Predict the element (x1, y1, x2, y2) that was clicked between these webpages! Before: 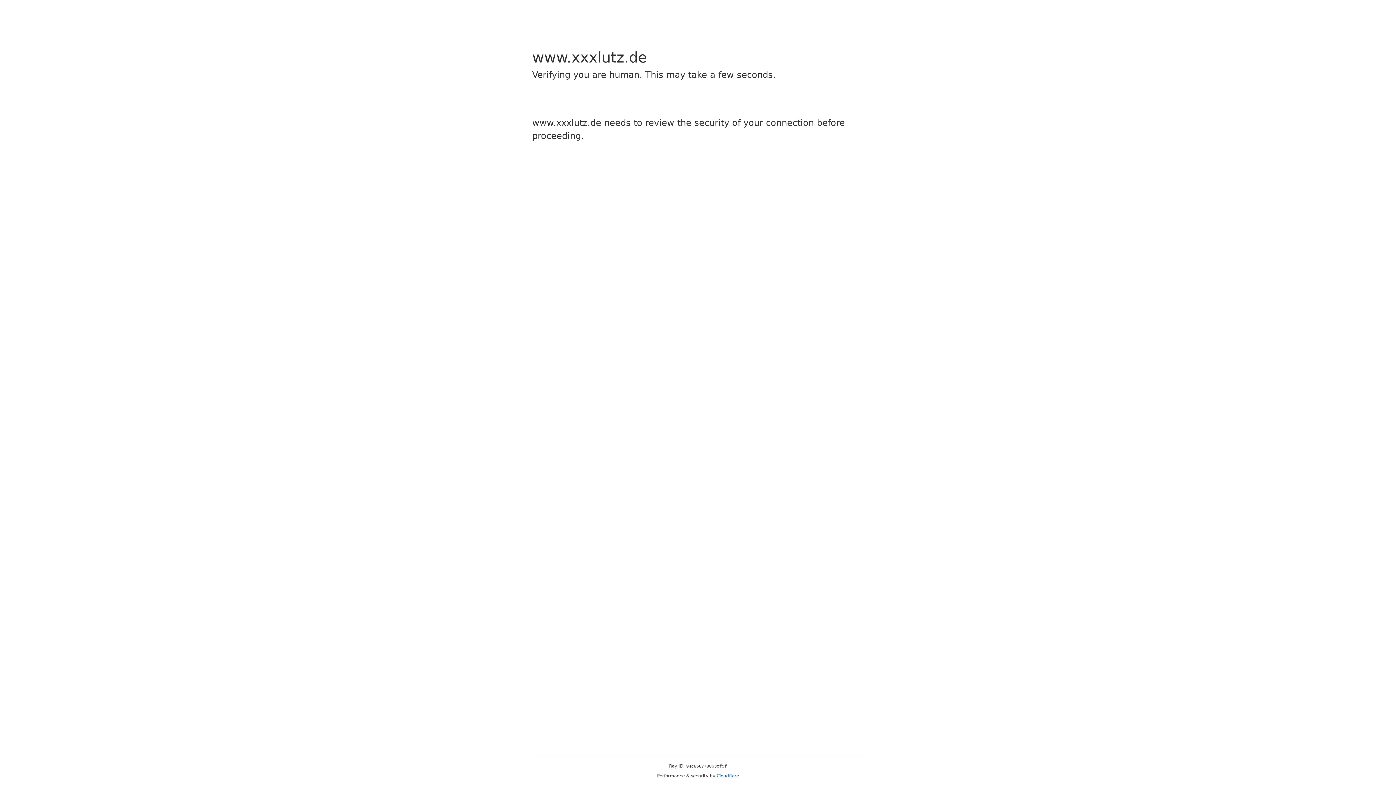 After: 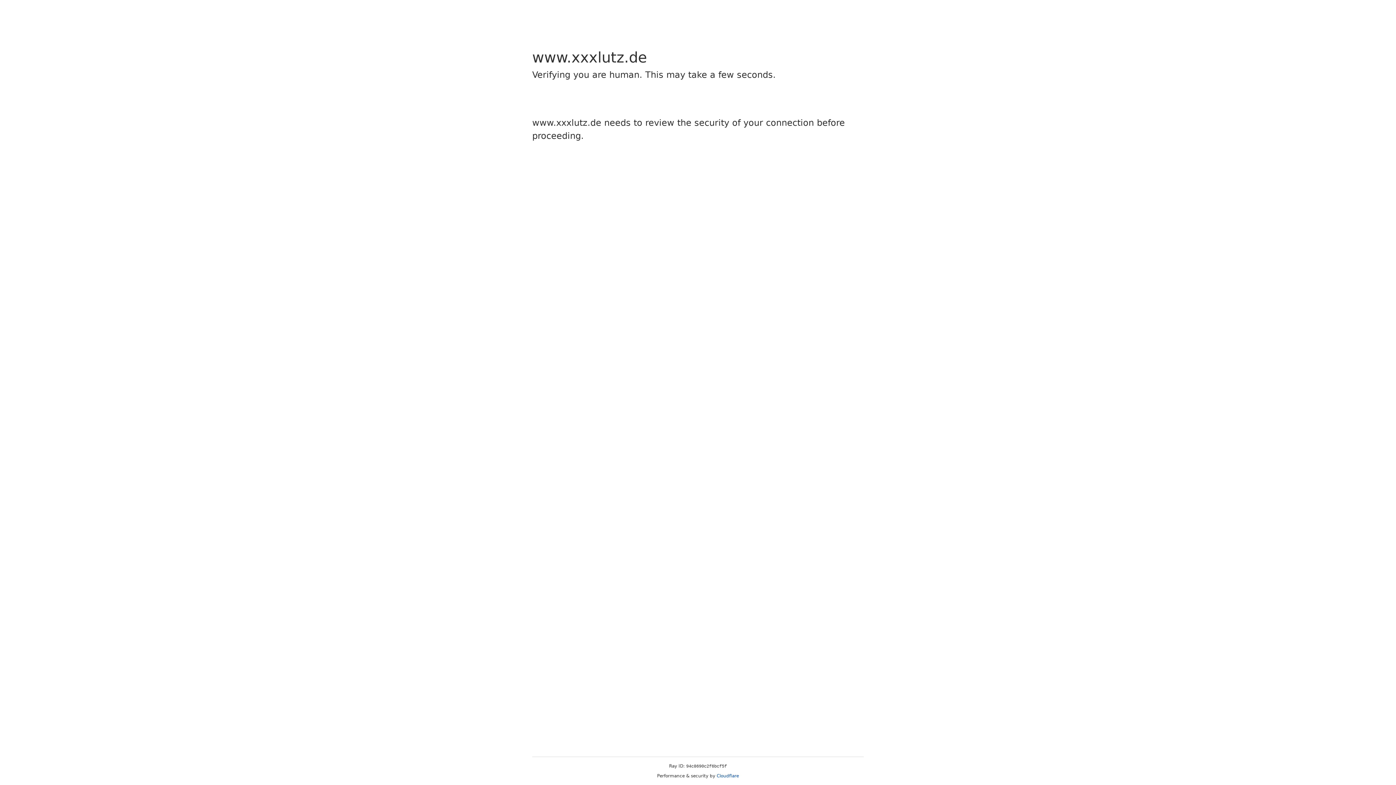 Action: bbox: (716, 773, 739, 778) label: Cloudflare